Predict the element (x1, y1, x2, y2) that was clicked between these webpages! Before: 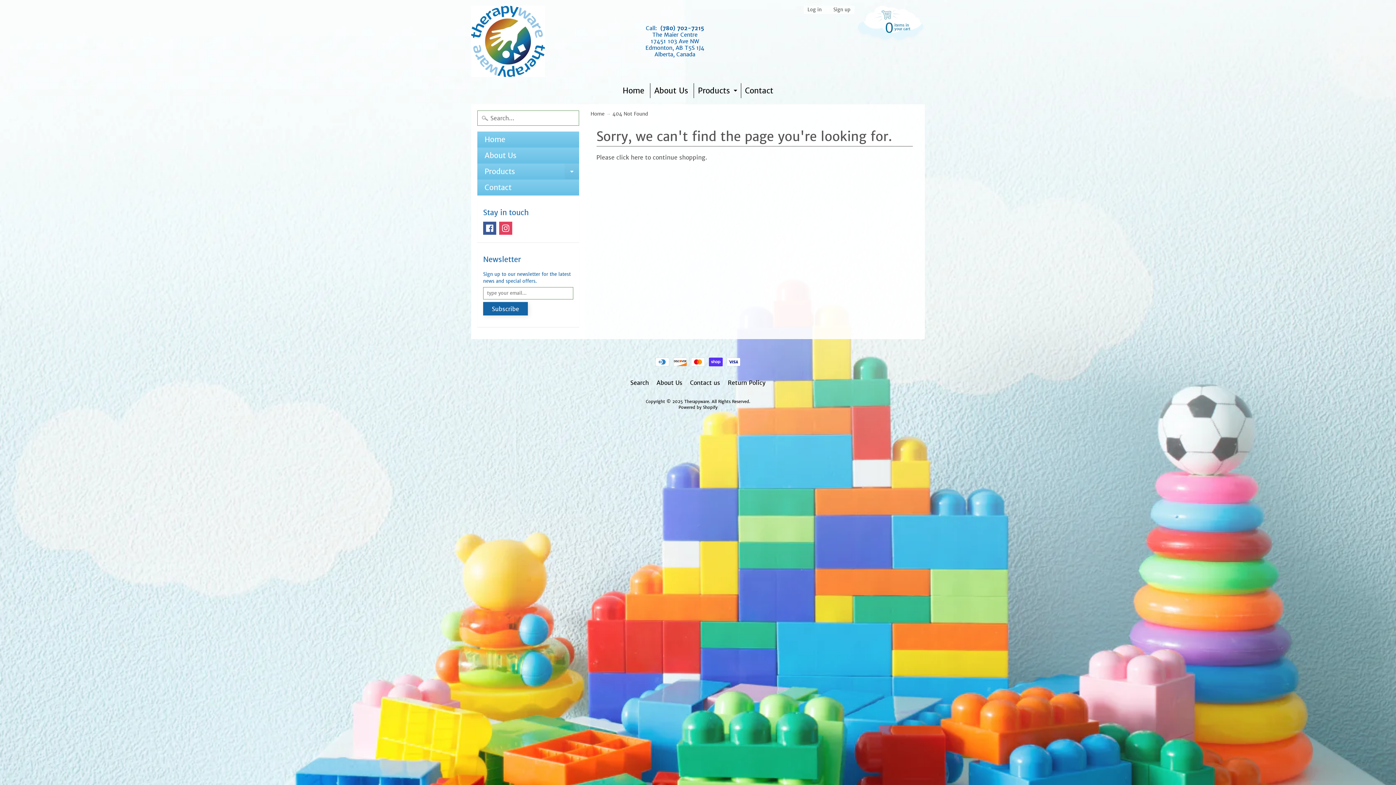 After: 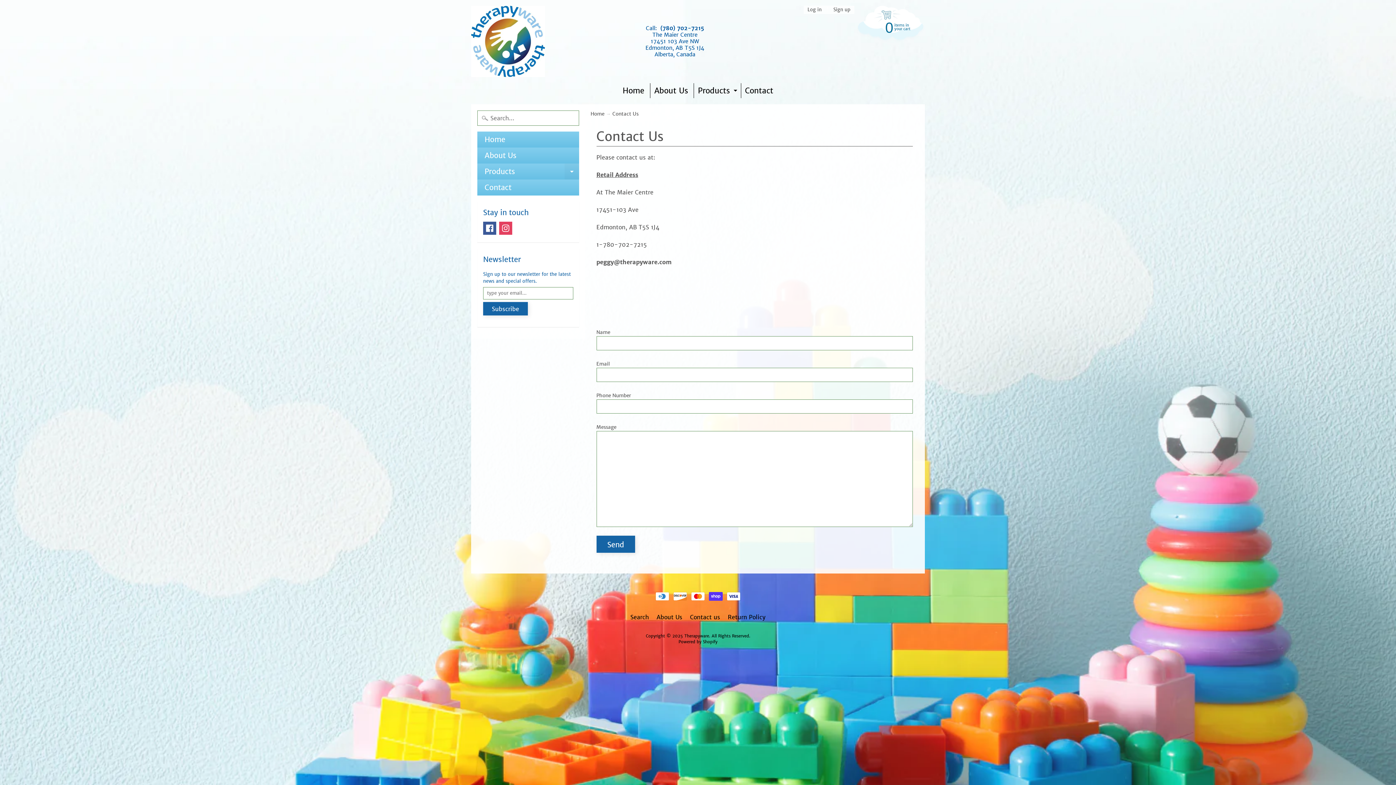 Action: label: Contact bbox: (477, 179, 579, 195)